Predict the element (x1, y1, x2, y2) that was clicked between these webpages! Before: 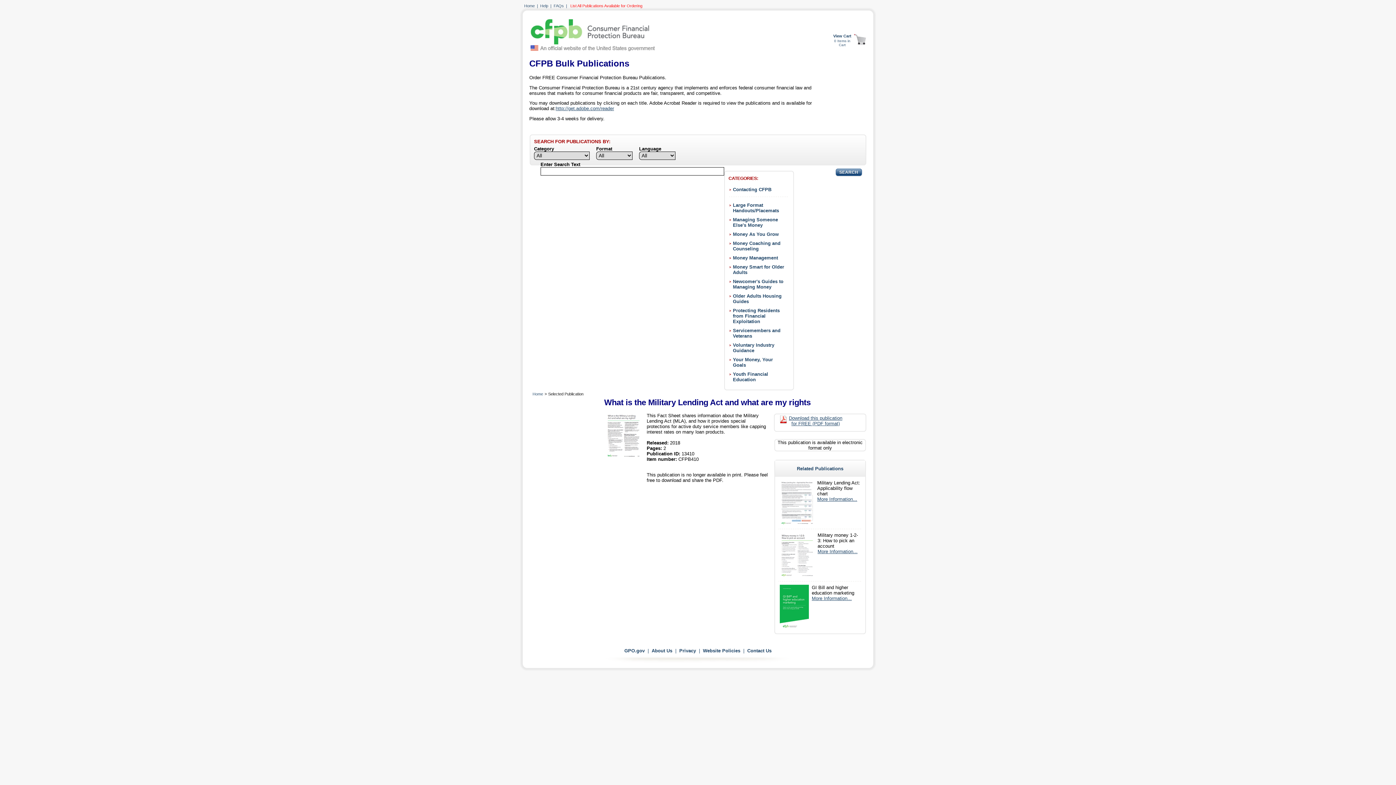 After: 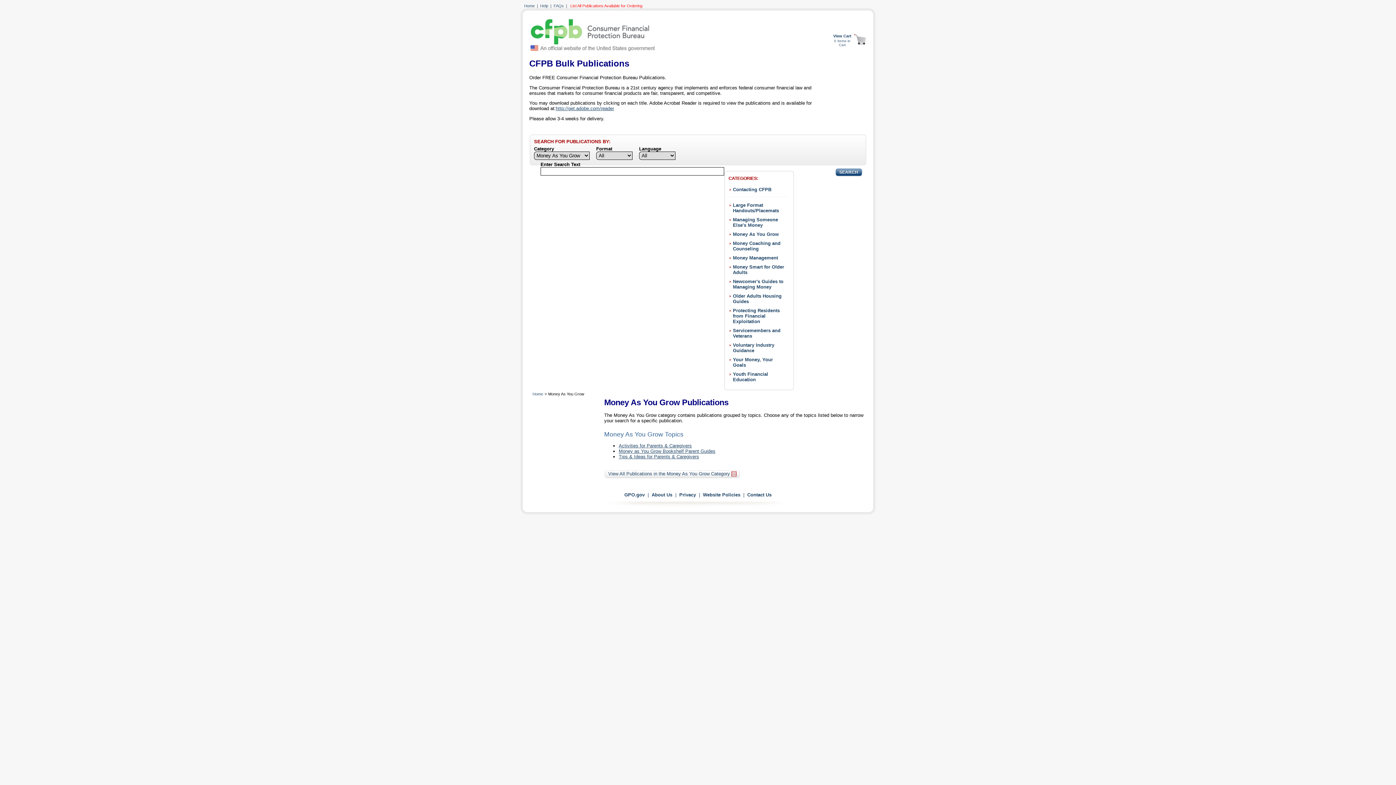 Action: bbox: (733, 231, 778, 237) label: Money As You Grow